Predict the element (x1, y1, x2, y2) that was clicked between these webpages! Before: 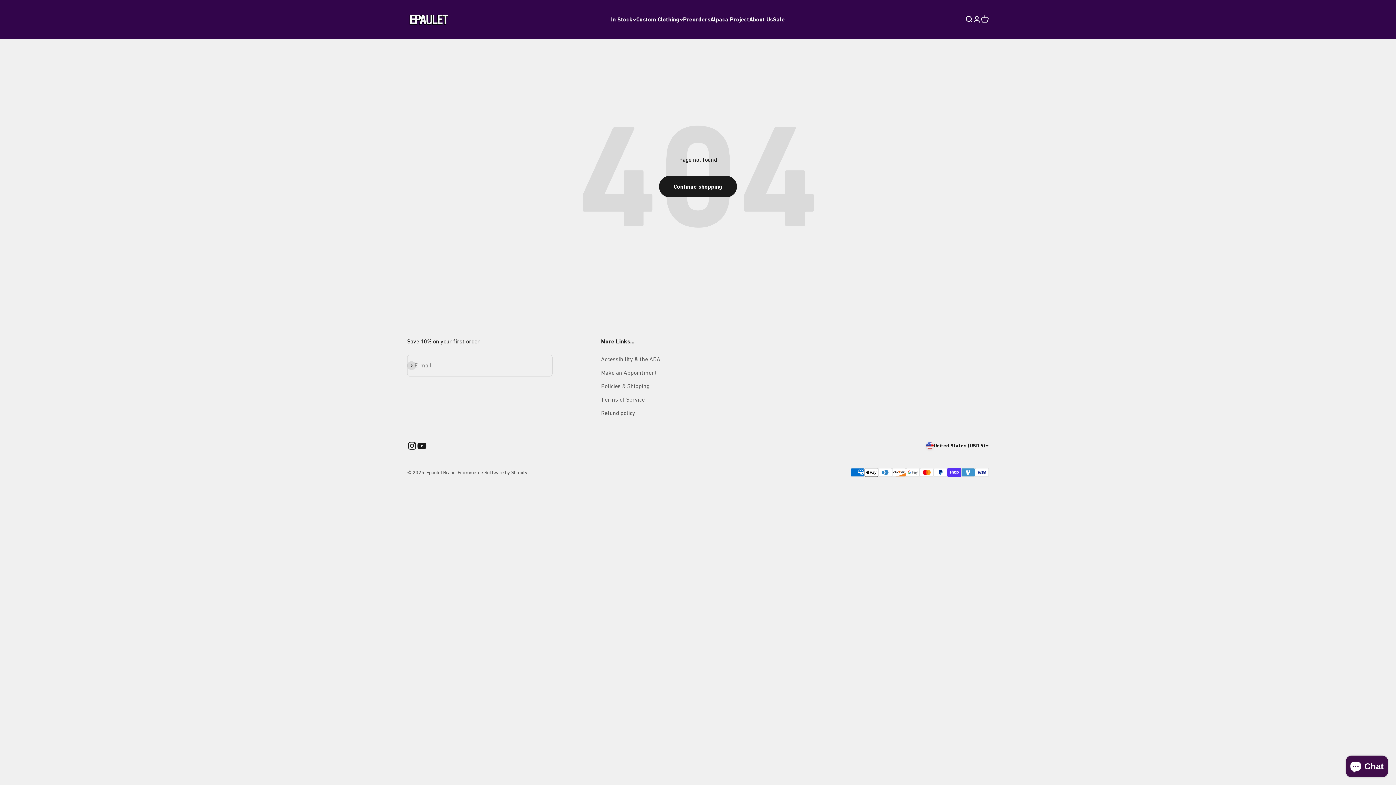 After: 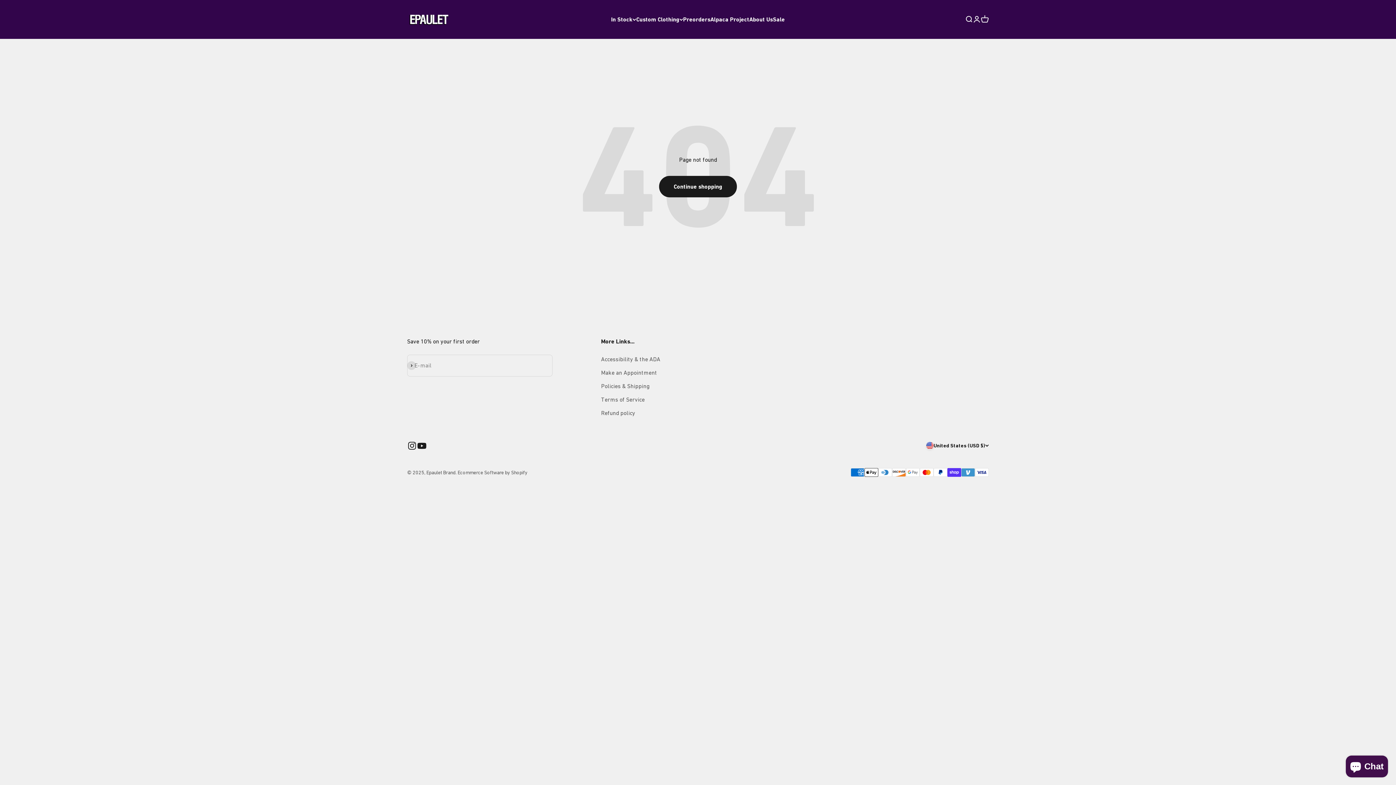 Action: bbox: (417, 441, 426, 450) label: Follow on YouTube